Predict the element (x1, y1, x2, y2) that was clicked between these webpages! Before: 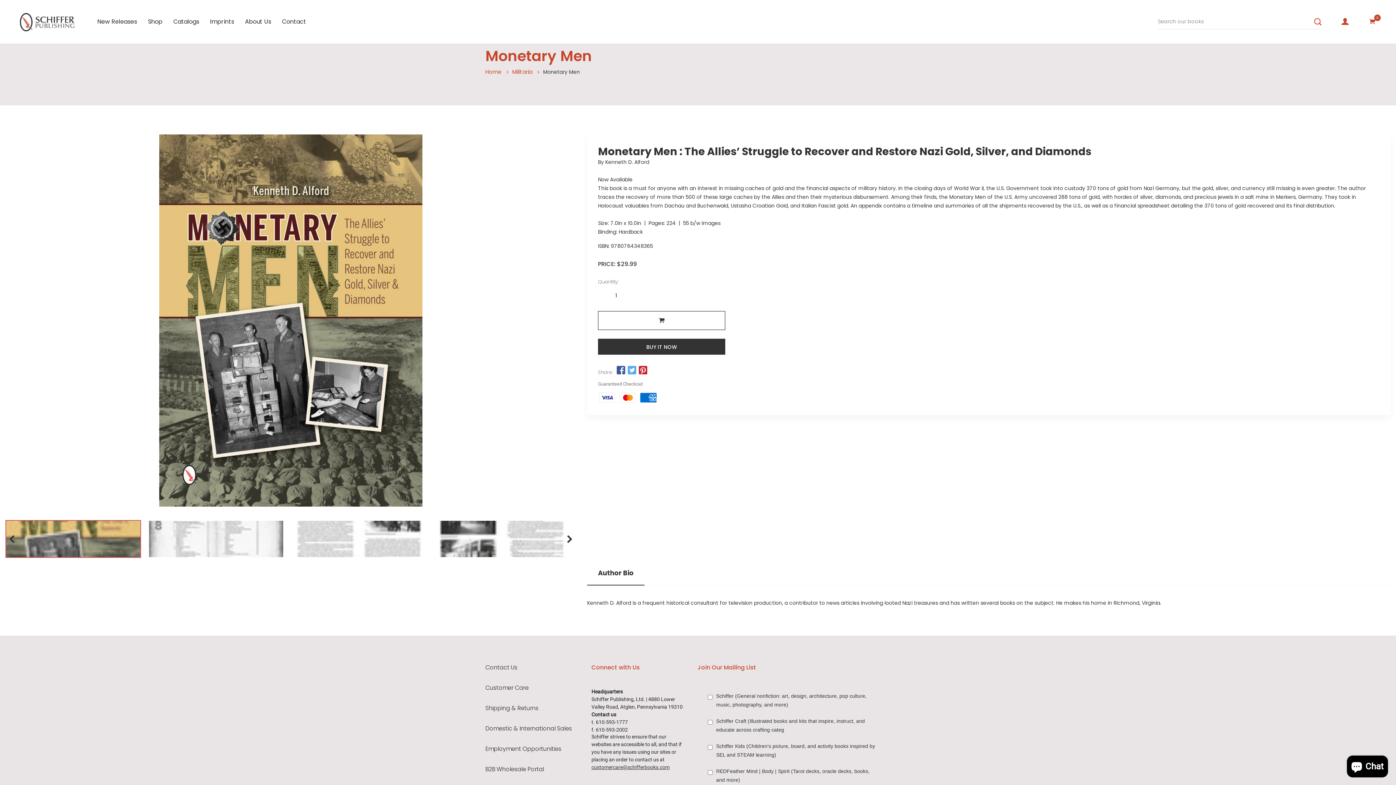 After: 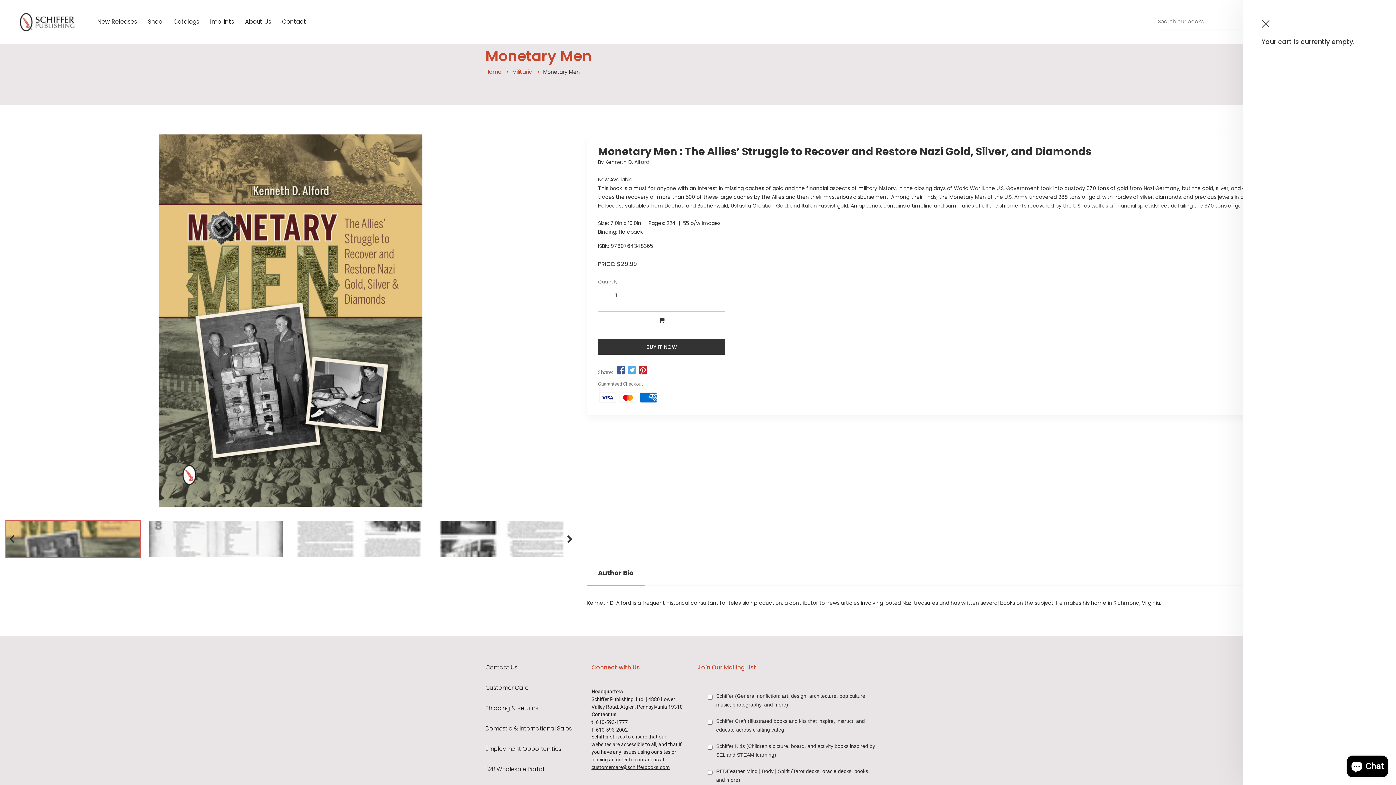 Action: label: My Cart bbox: (1369, 16, 1376, 26)